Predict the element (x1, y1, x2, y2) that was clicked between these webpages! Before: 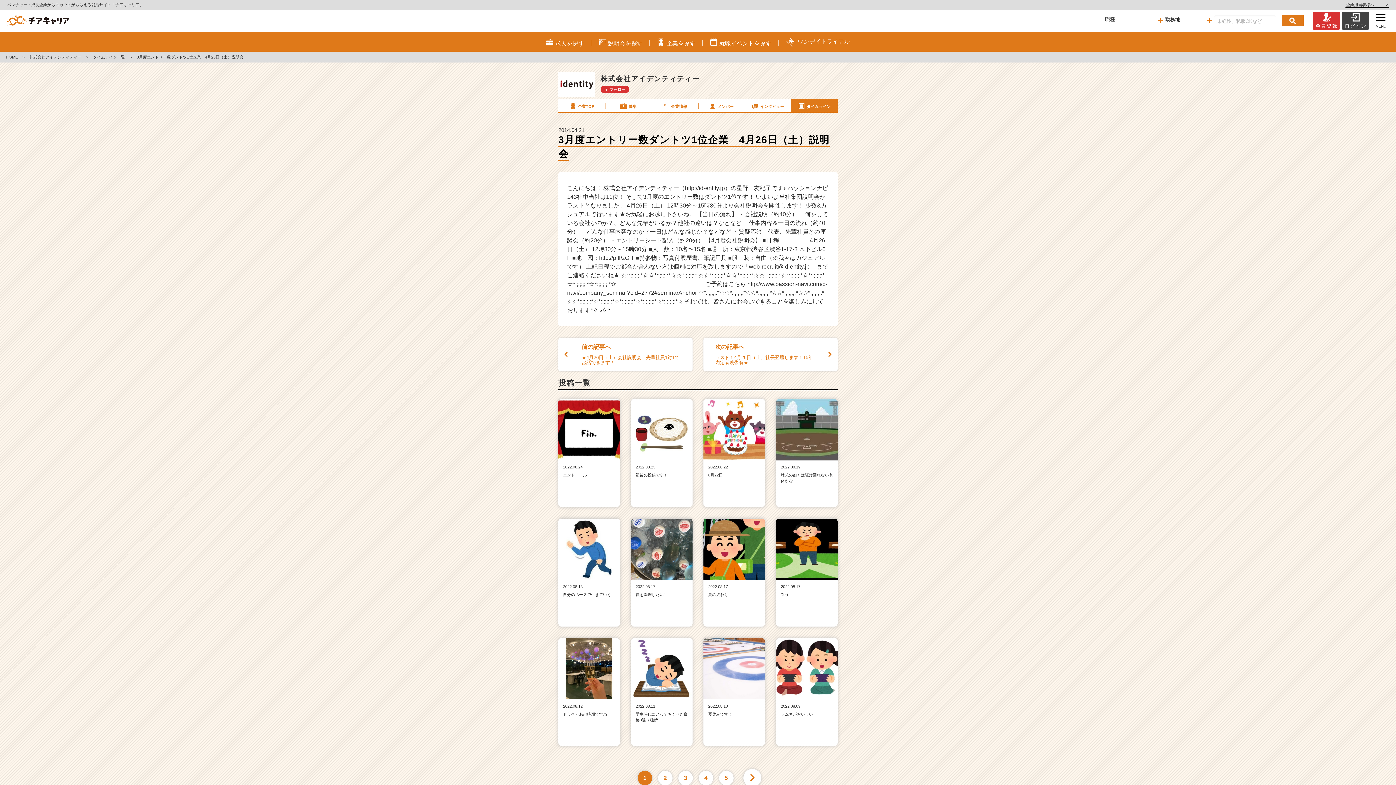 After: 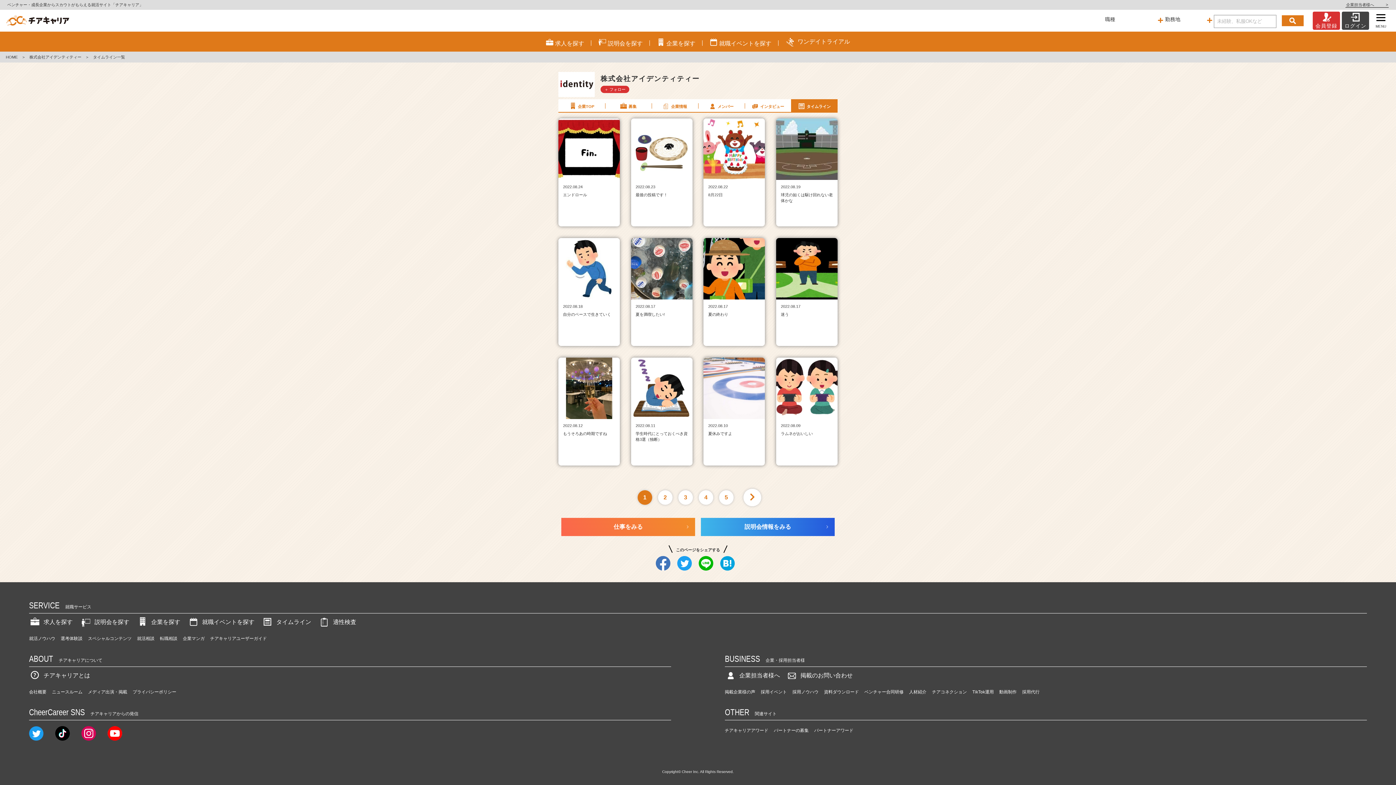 Action: label: タイムライン bbox: (791, 99, 837, 111)